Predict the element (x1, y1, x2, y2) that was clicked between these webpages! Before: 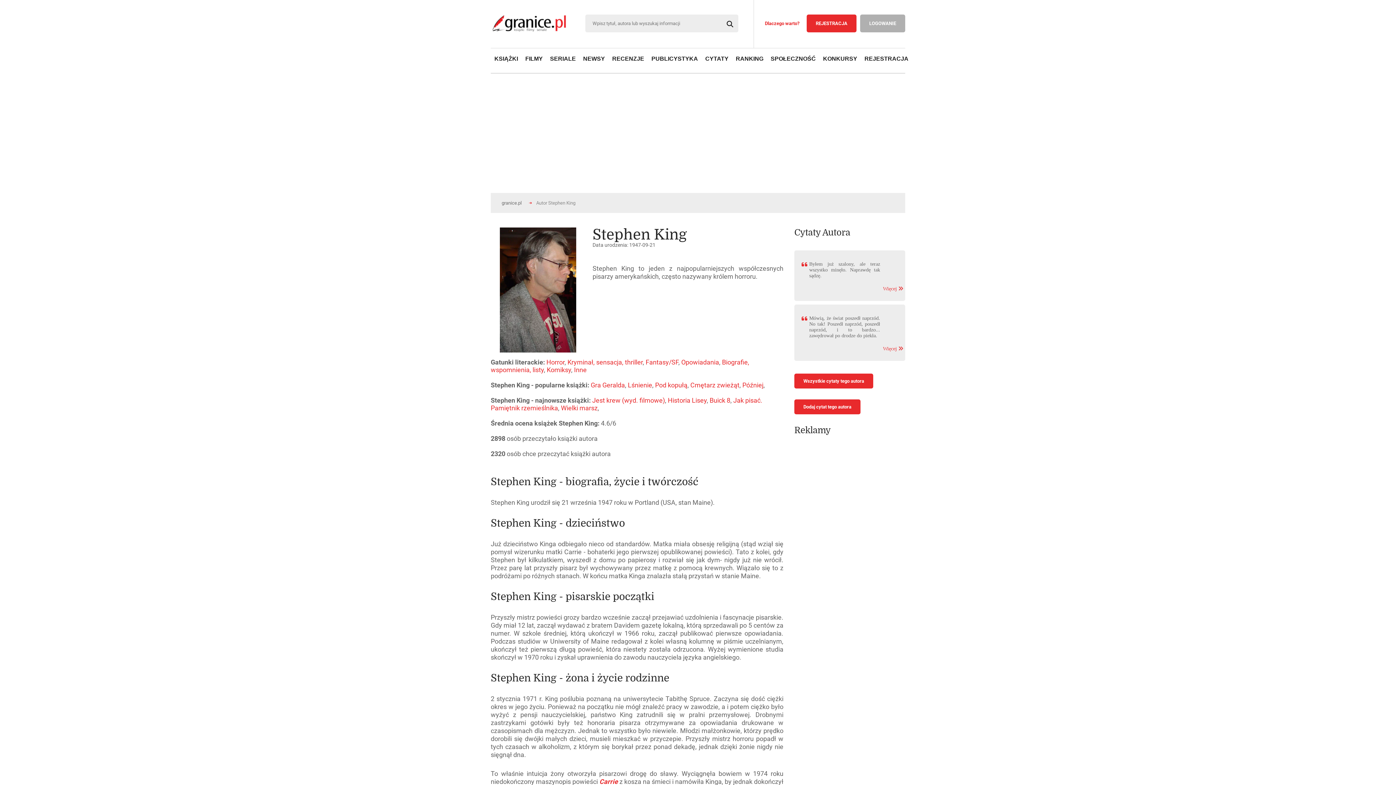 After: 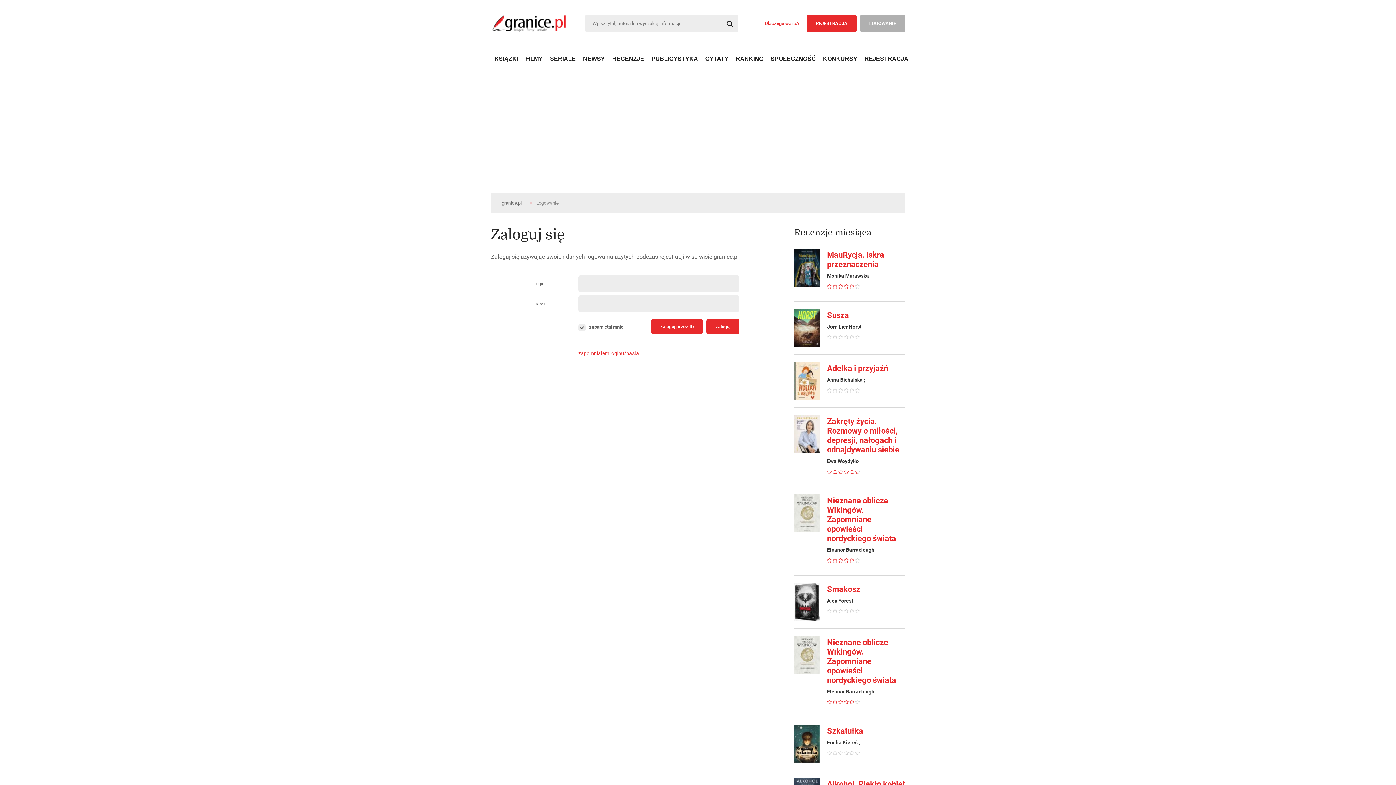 Action: bbox: (860, 14, 905, 32) label: LOGOWANIE